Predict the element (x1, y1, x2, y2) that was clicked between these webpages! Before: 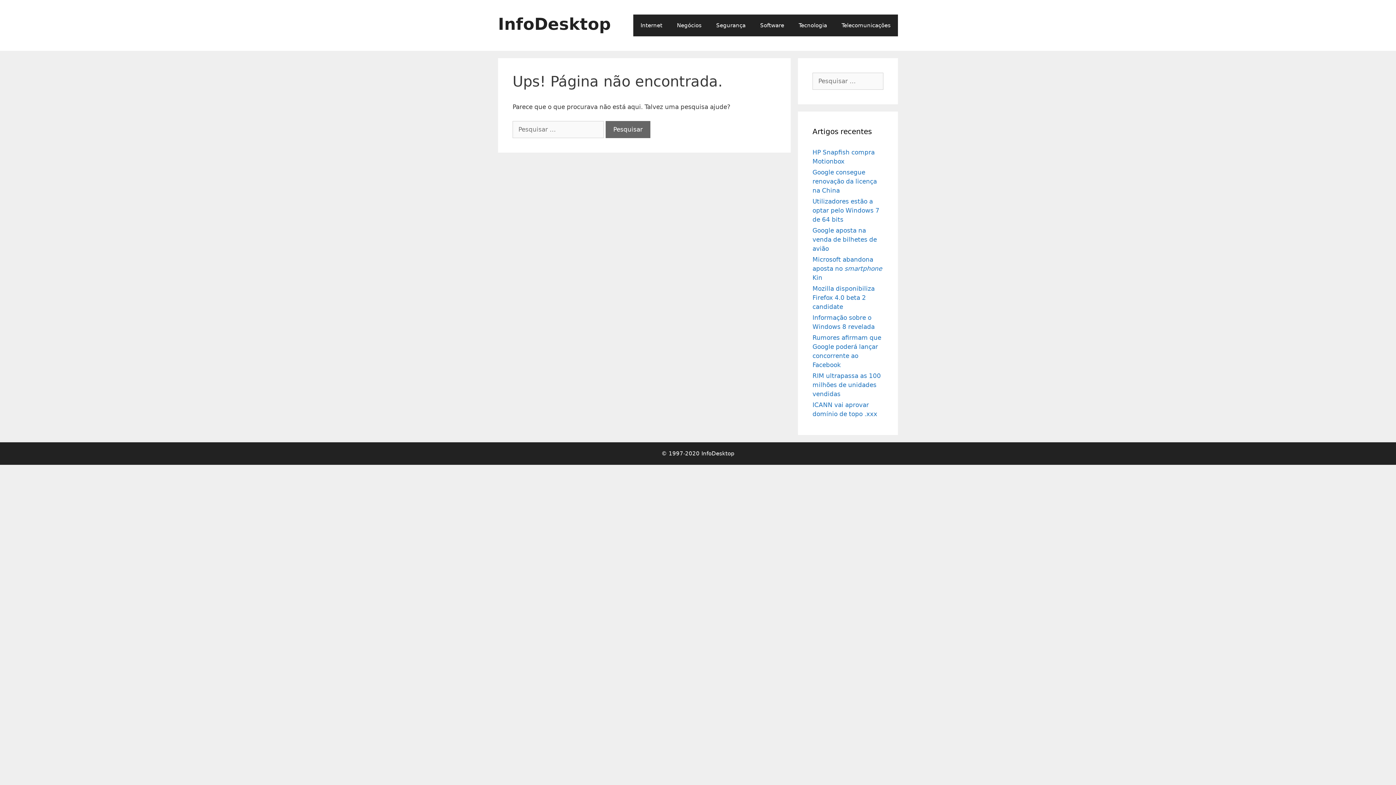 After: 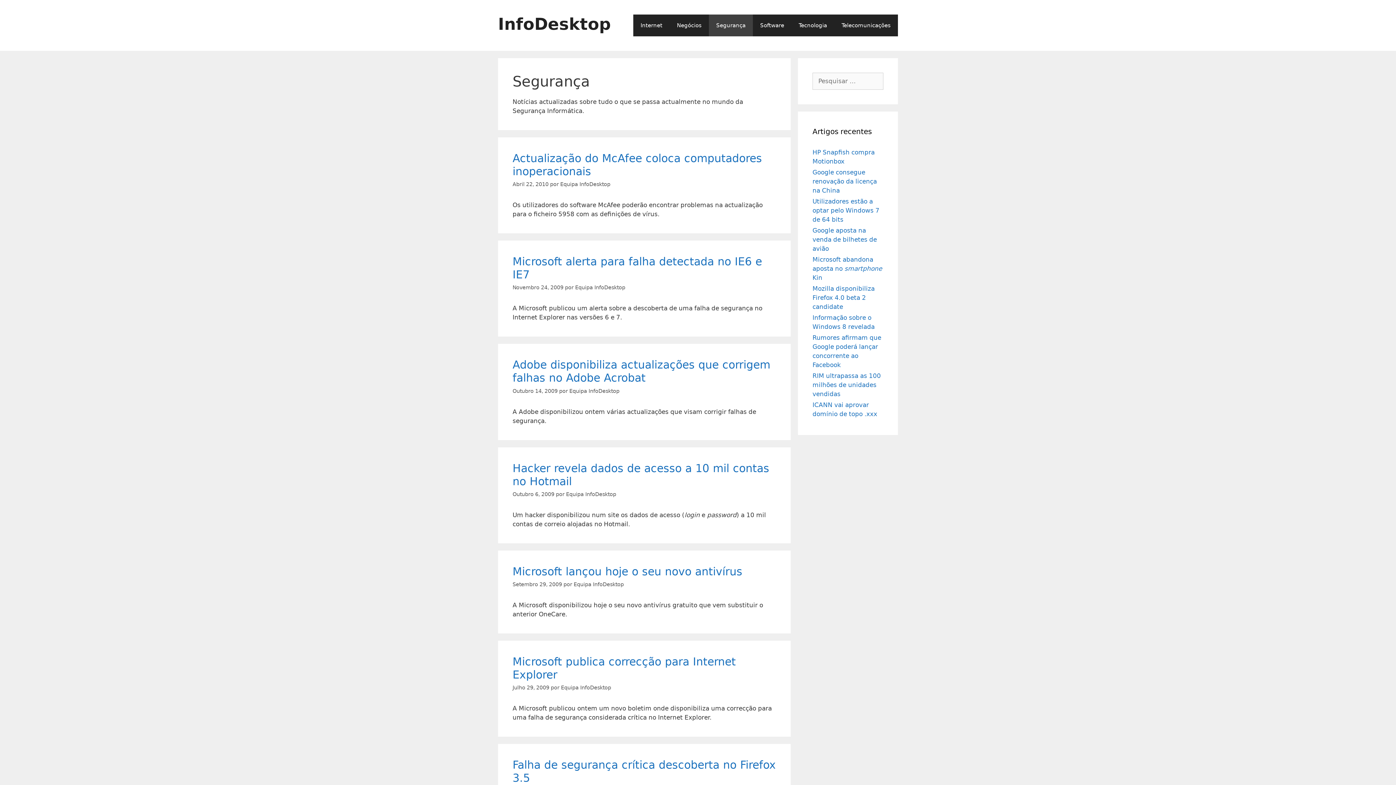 Action: label: Segurança bbox: (709, 14, 753, 36)